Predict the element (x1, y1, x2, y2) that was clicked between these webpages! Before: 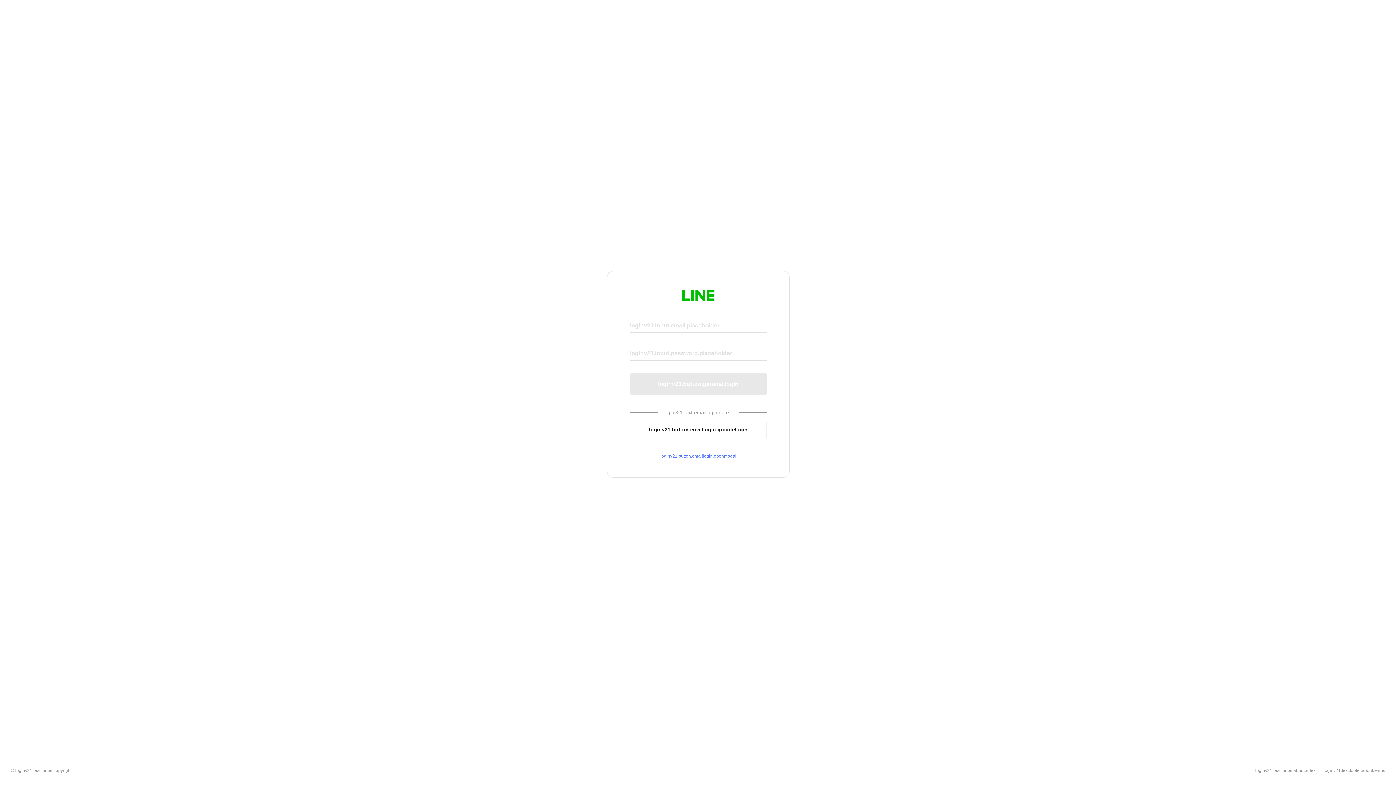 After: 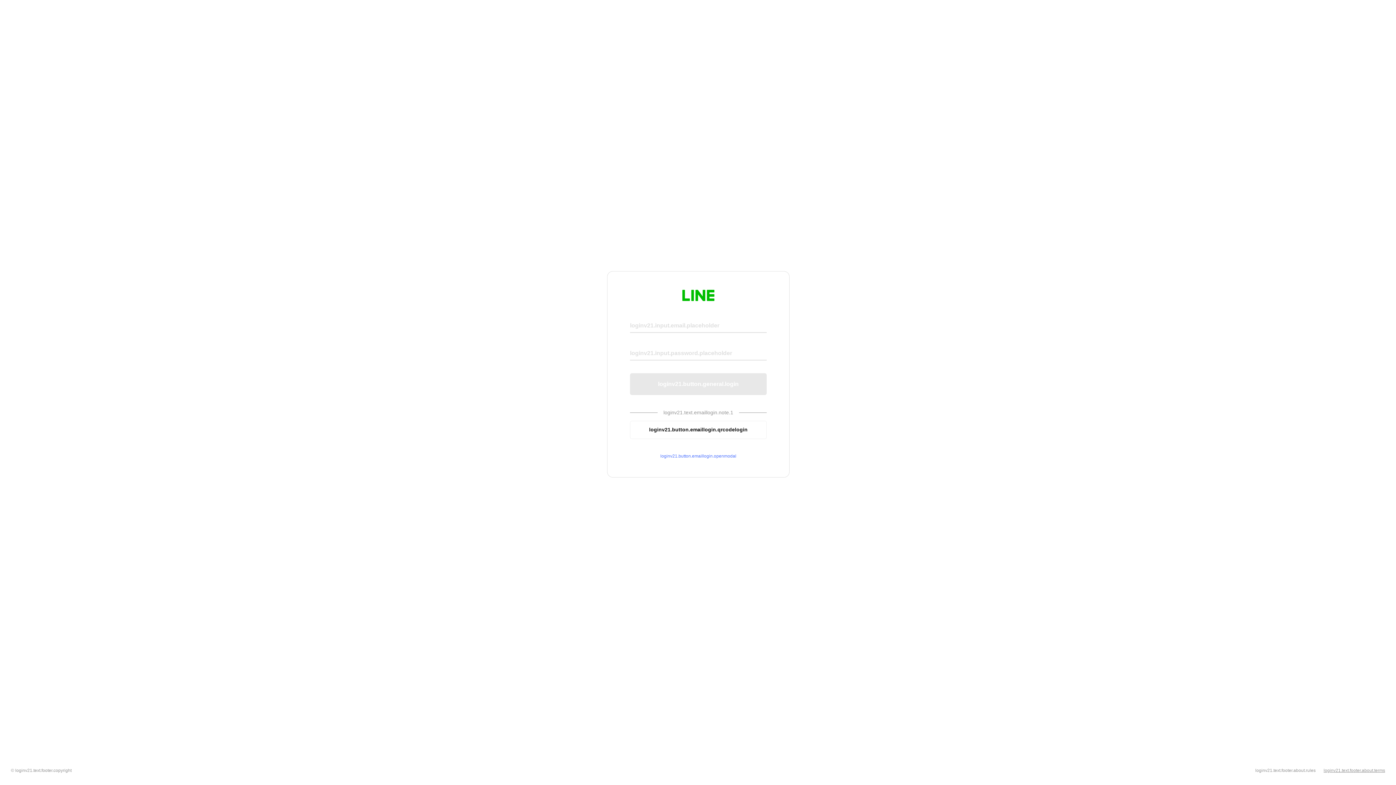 Action: bbox: (1324, 768, 1385, 773) label: loginv21.text.footer.about.terms